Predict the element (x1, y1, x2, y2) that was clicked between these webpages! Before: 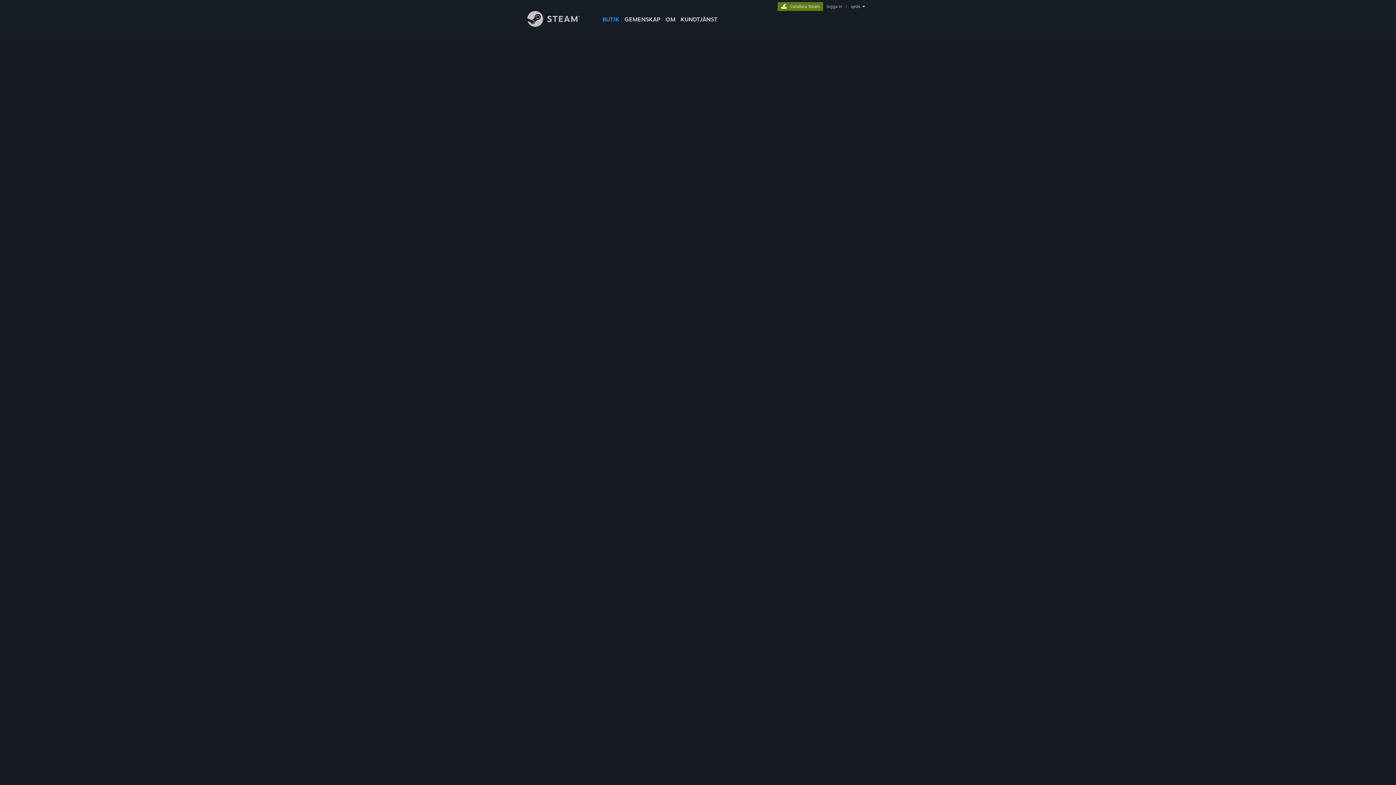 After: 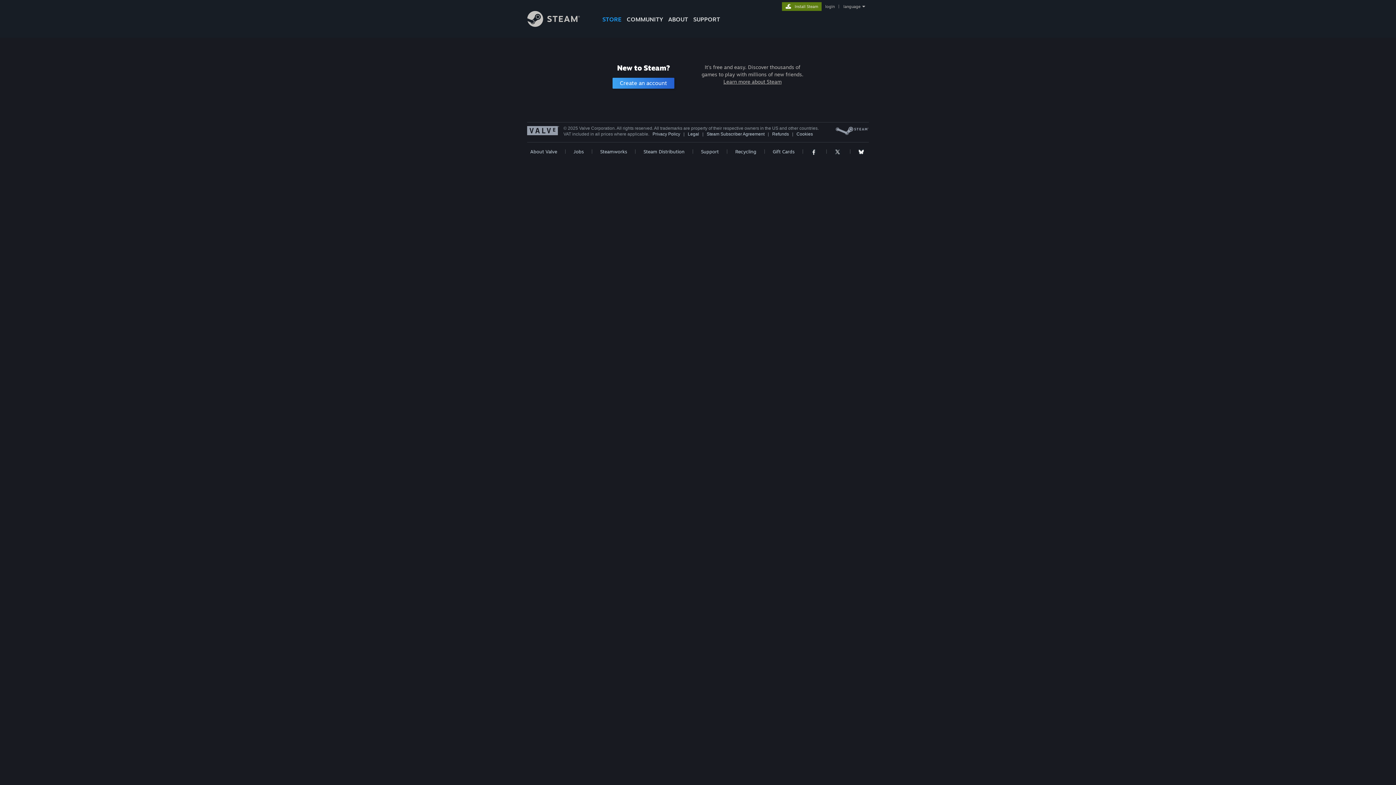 Action: label: logga in bbox: (825, 4, 843, 9)